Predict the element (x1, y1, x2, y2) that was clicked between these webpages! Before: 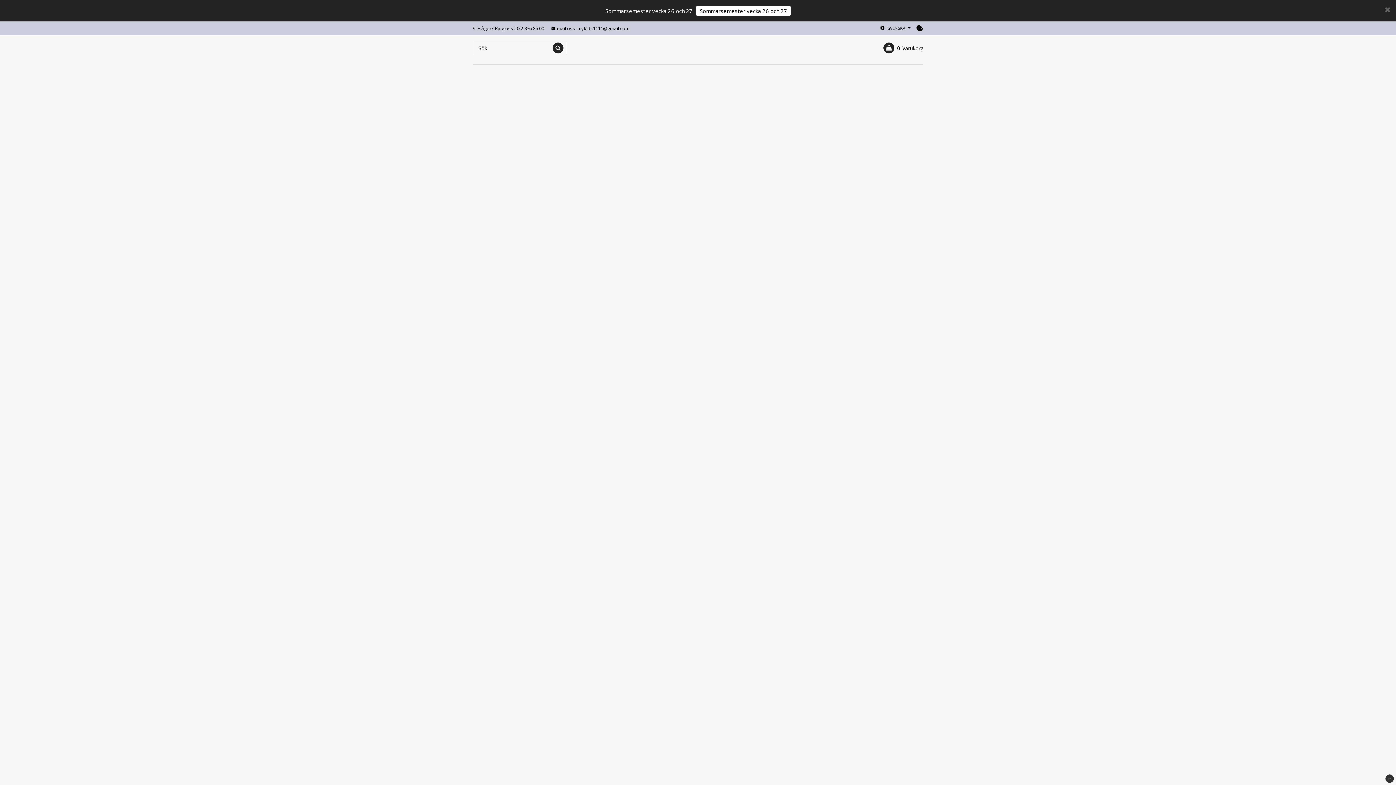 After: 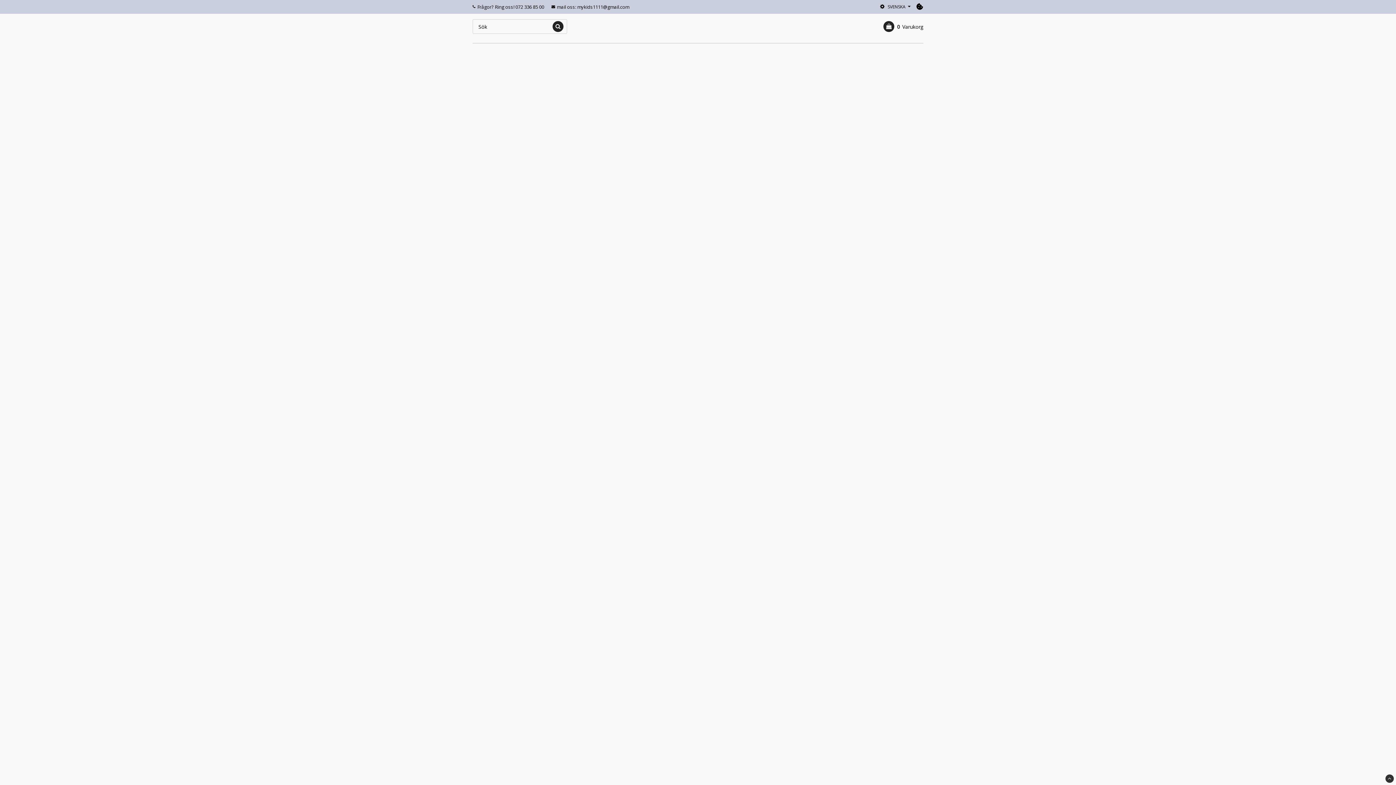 Action: bbox: (696, 5, 790, 16) label: Sommarsemester vecka 26 och 27